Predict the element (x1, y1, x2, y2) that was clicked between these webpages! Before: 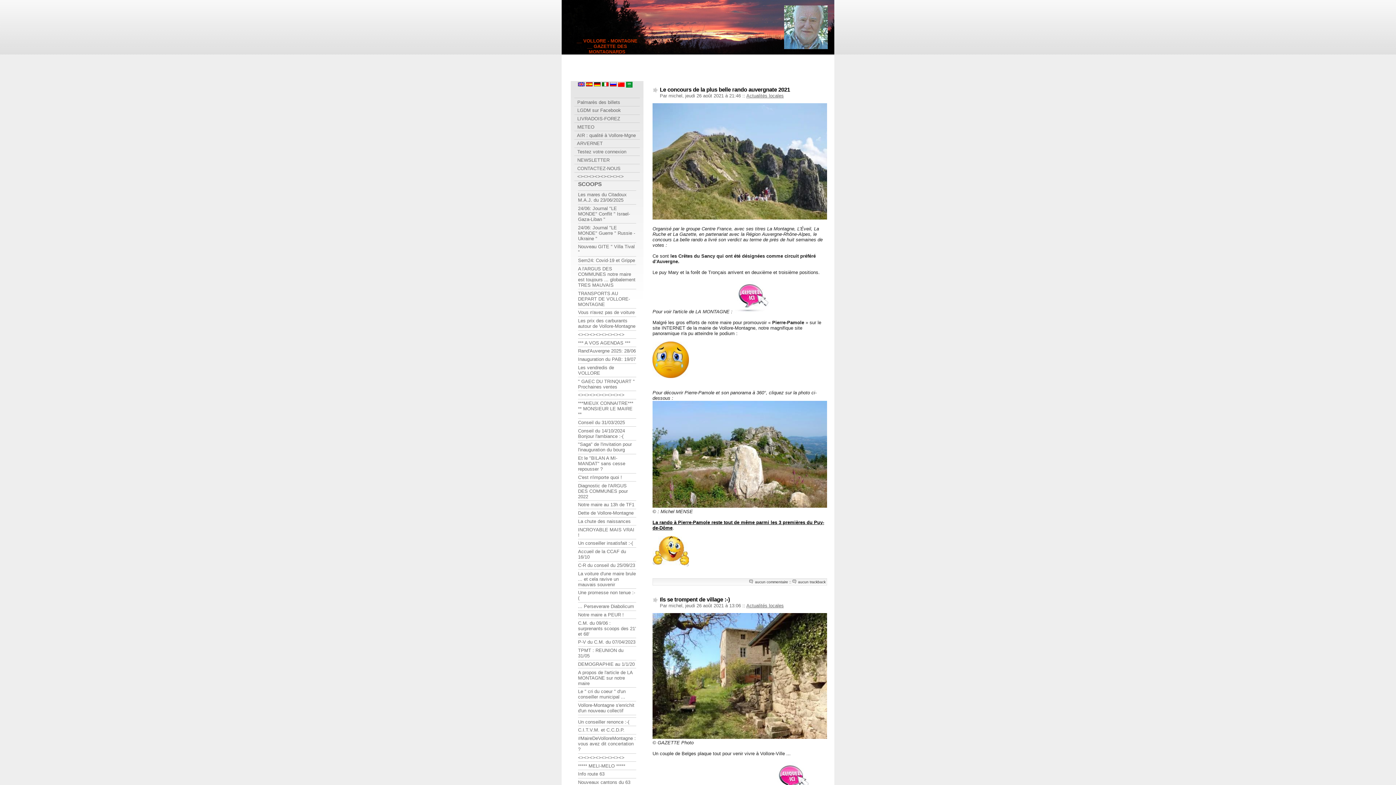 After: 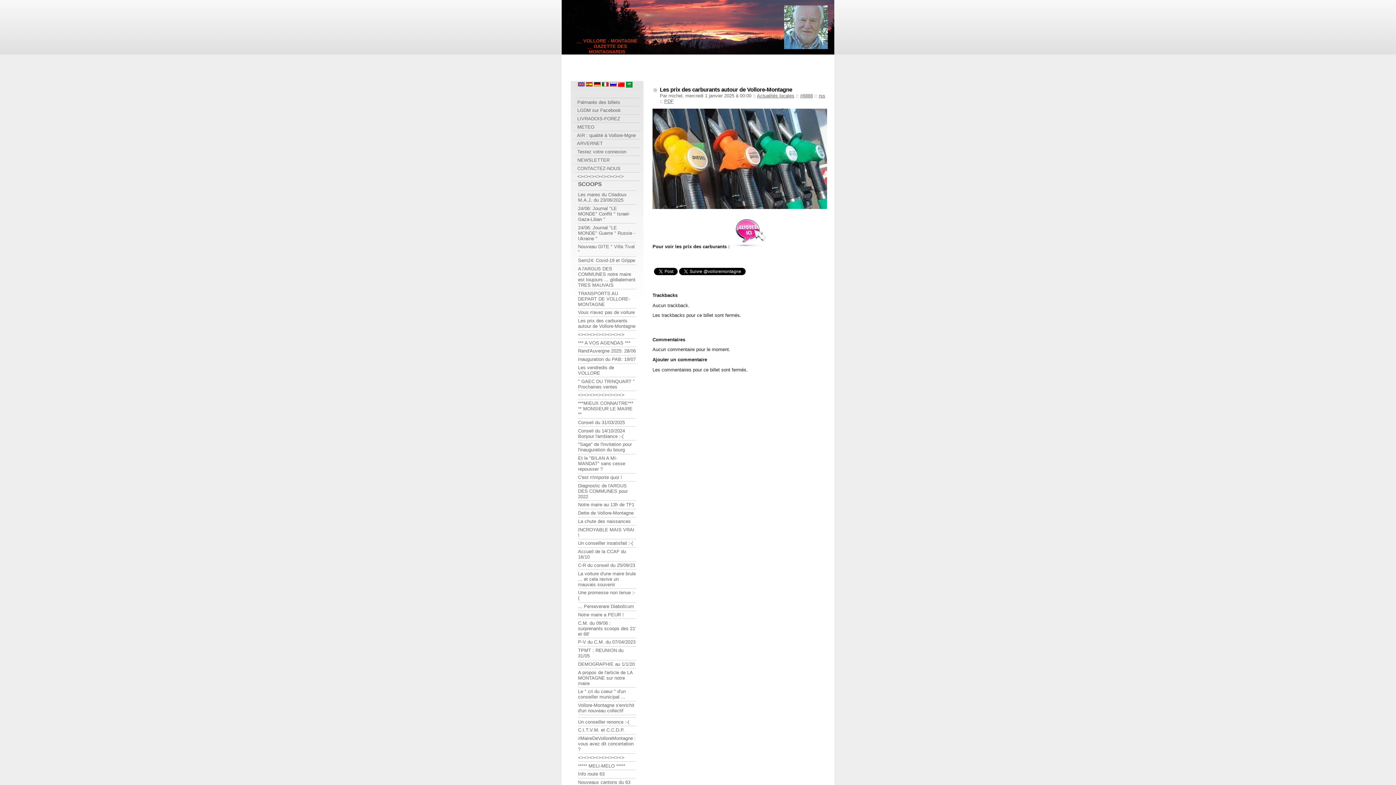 Action: bbox: (578, 318, 636, 329) label: Les prix des carburants autour de Vollore-Montagne